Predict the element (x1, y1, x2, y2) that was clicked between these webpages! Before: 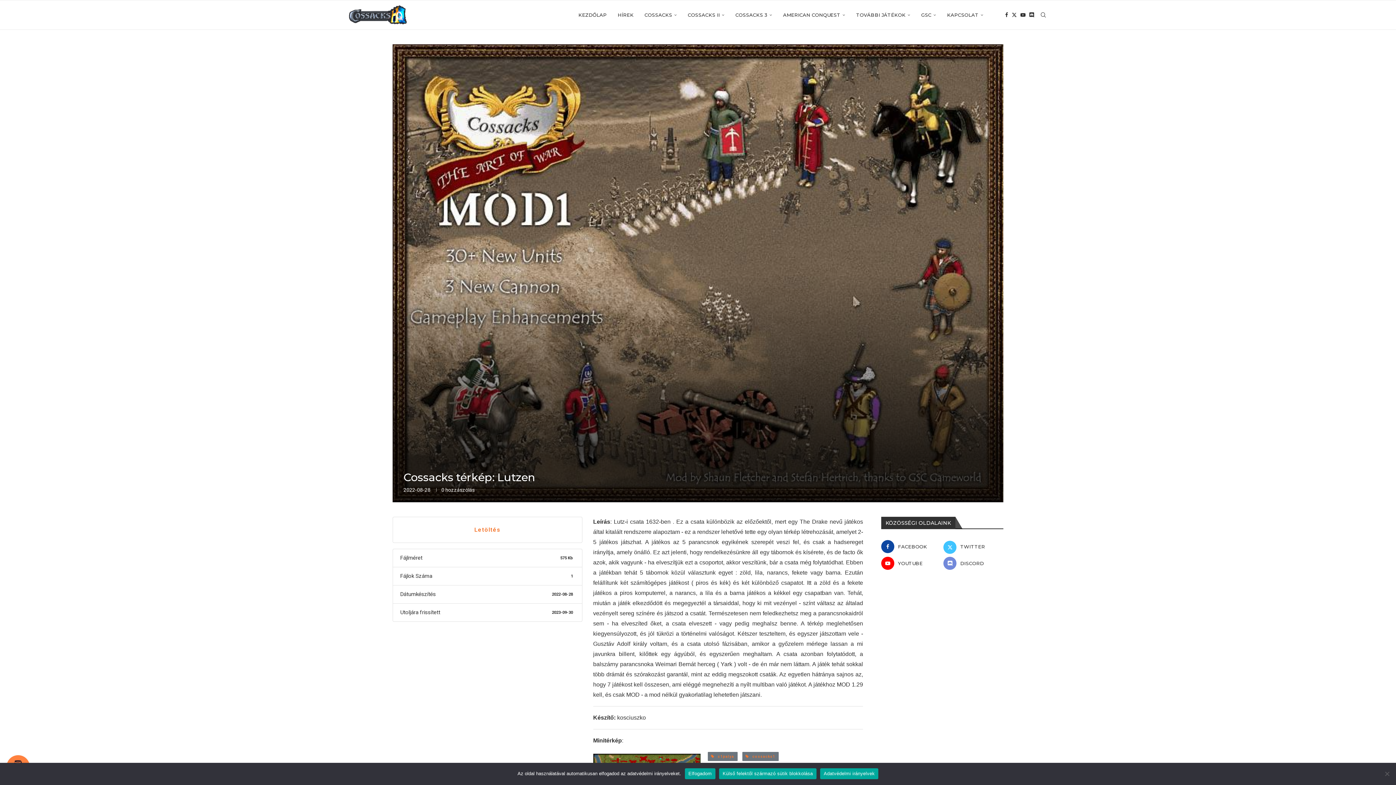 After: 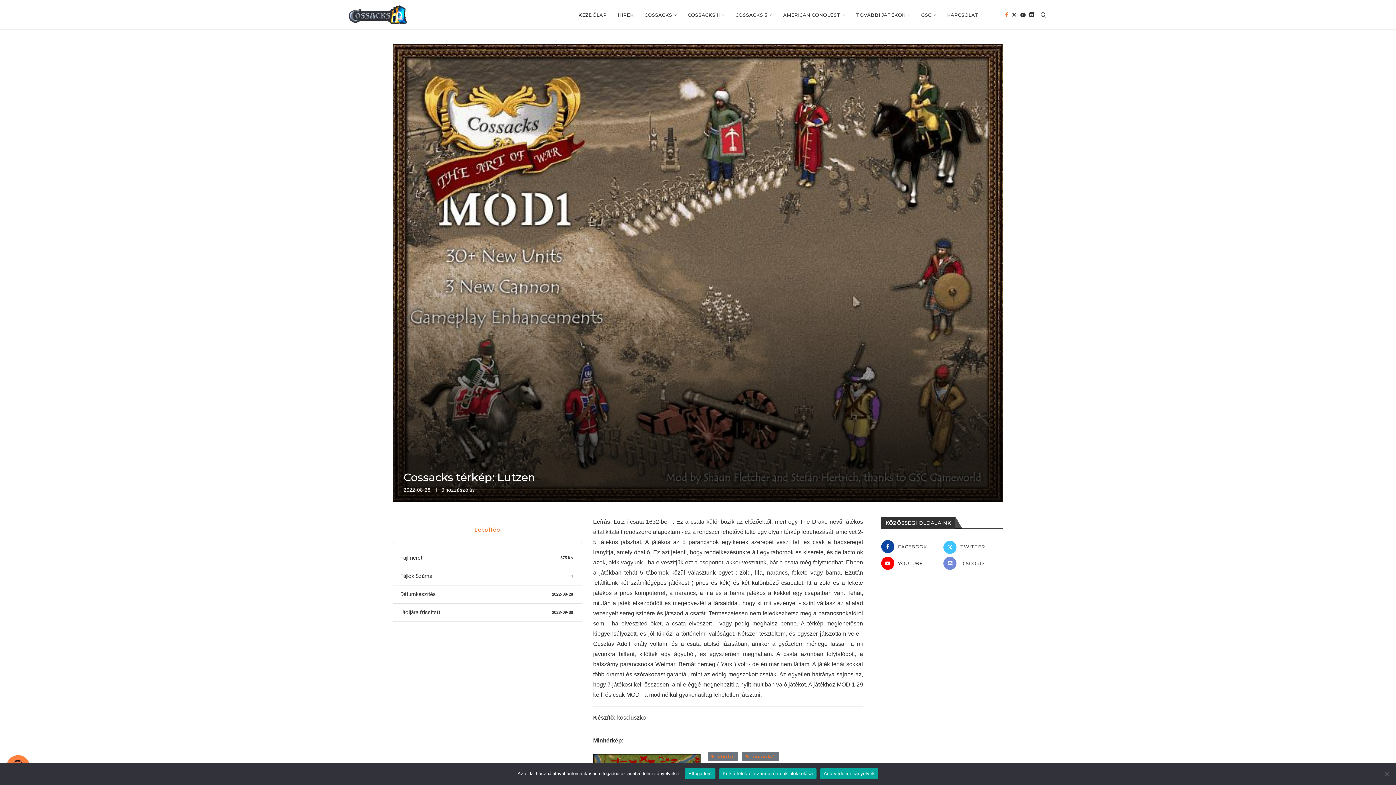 Action: bbox: (1005, 0, 1008, 29) label: Facebook